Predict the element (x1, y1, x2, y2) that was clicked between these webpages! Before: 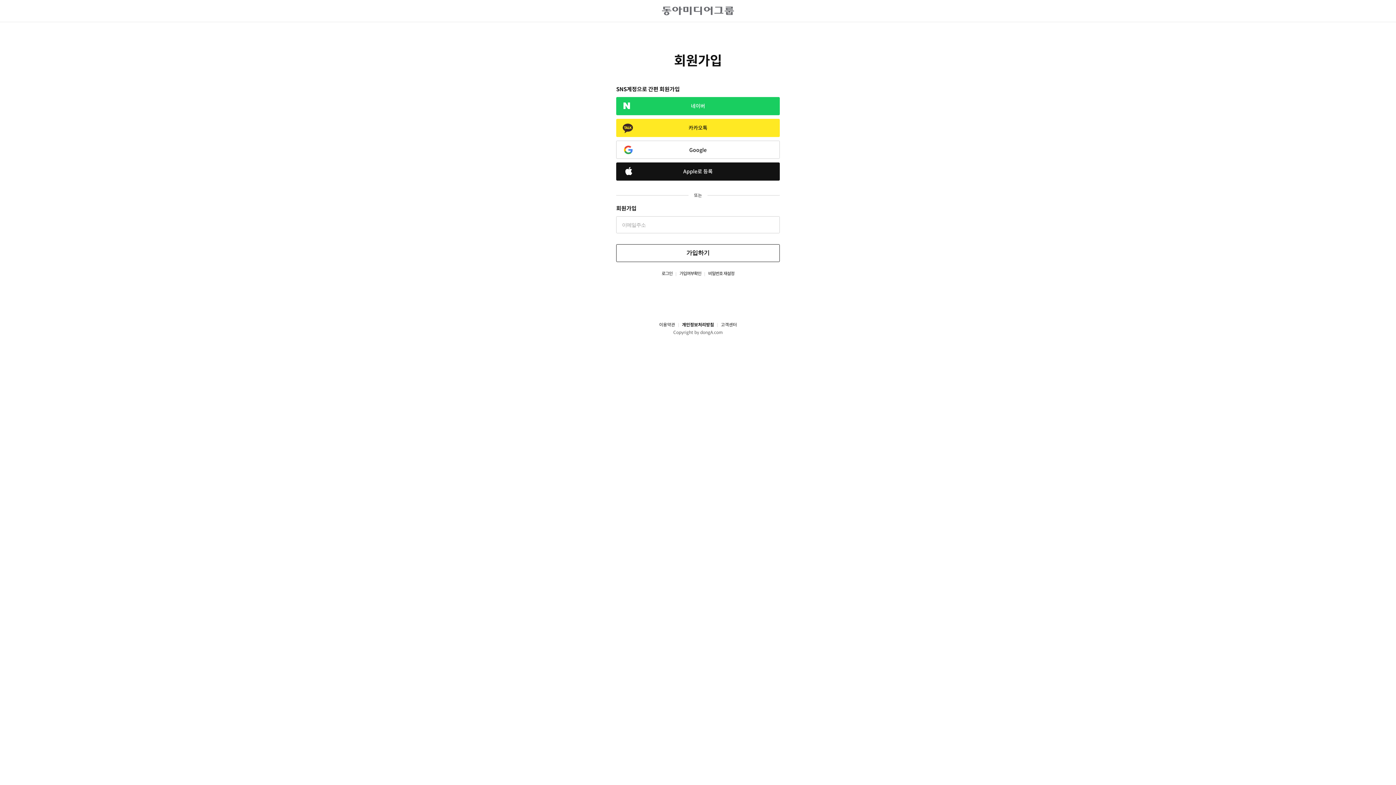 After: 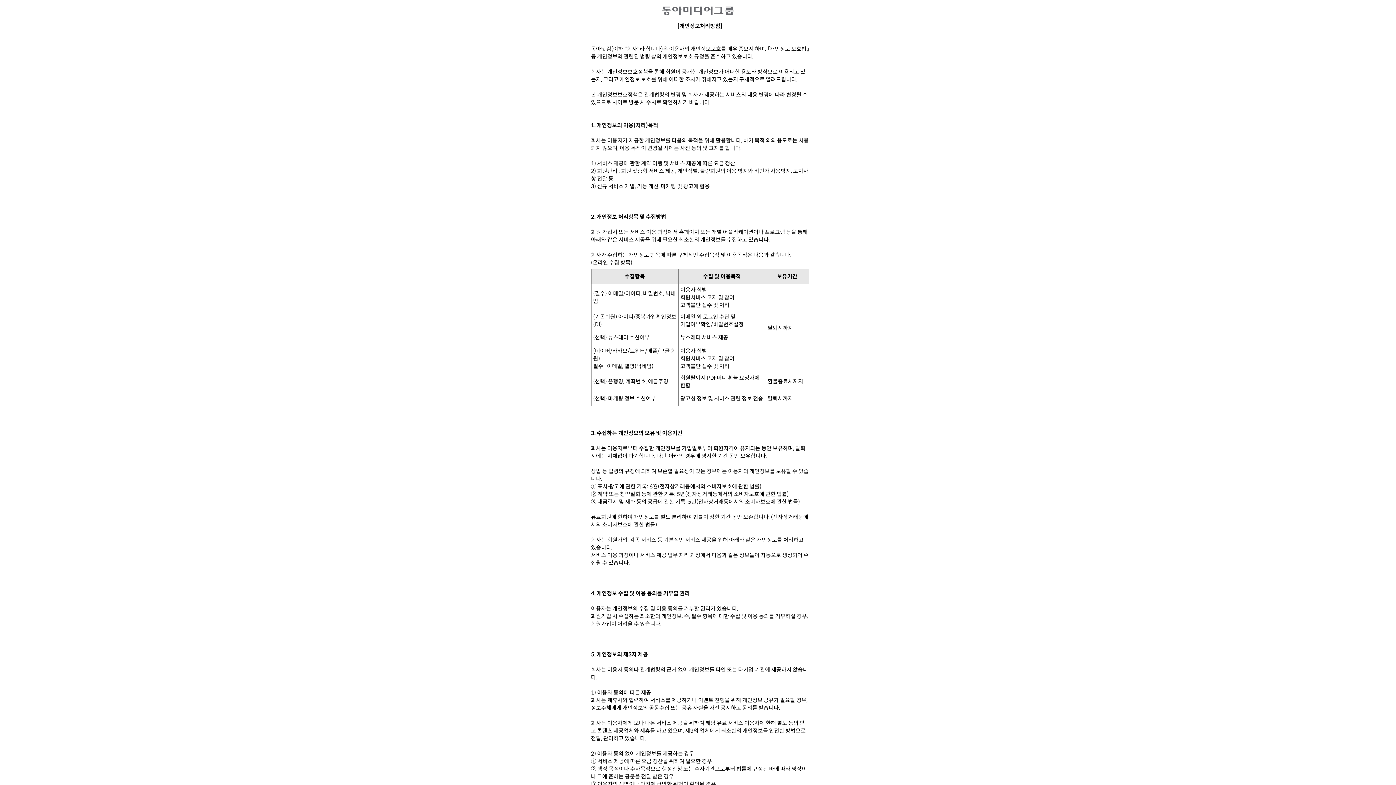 Action: bbox: (675, 322, 714, 328) label: 개인정보처리방침